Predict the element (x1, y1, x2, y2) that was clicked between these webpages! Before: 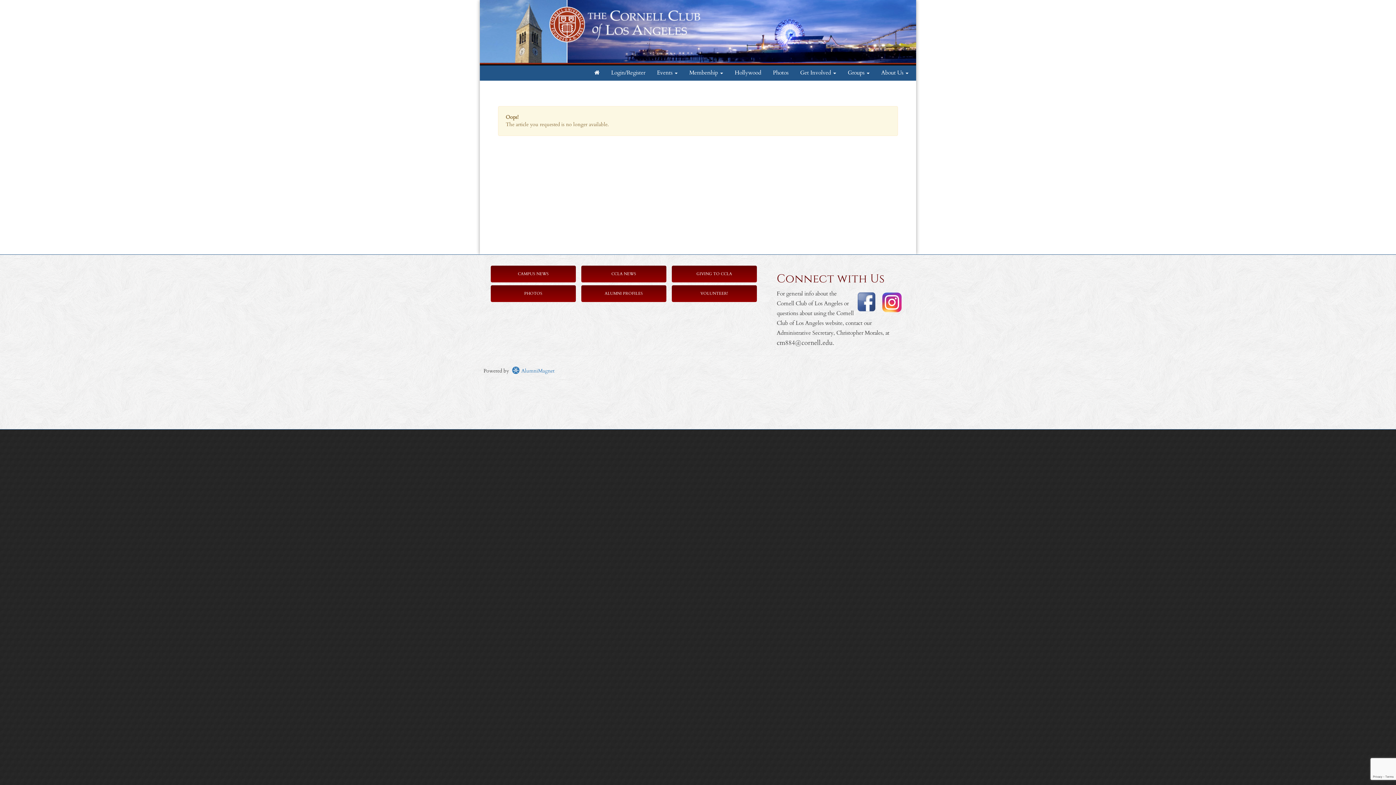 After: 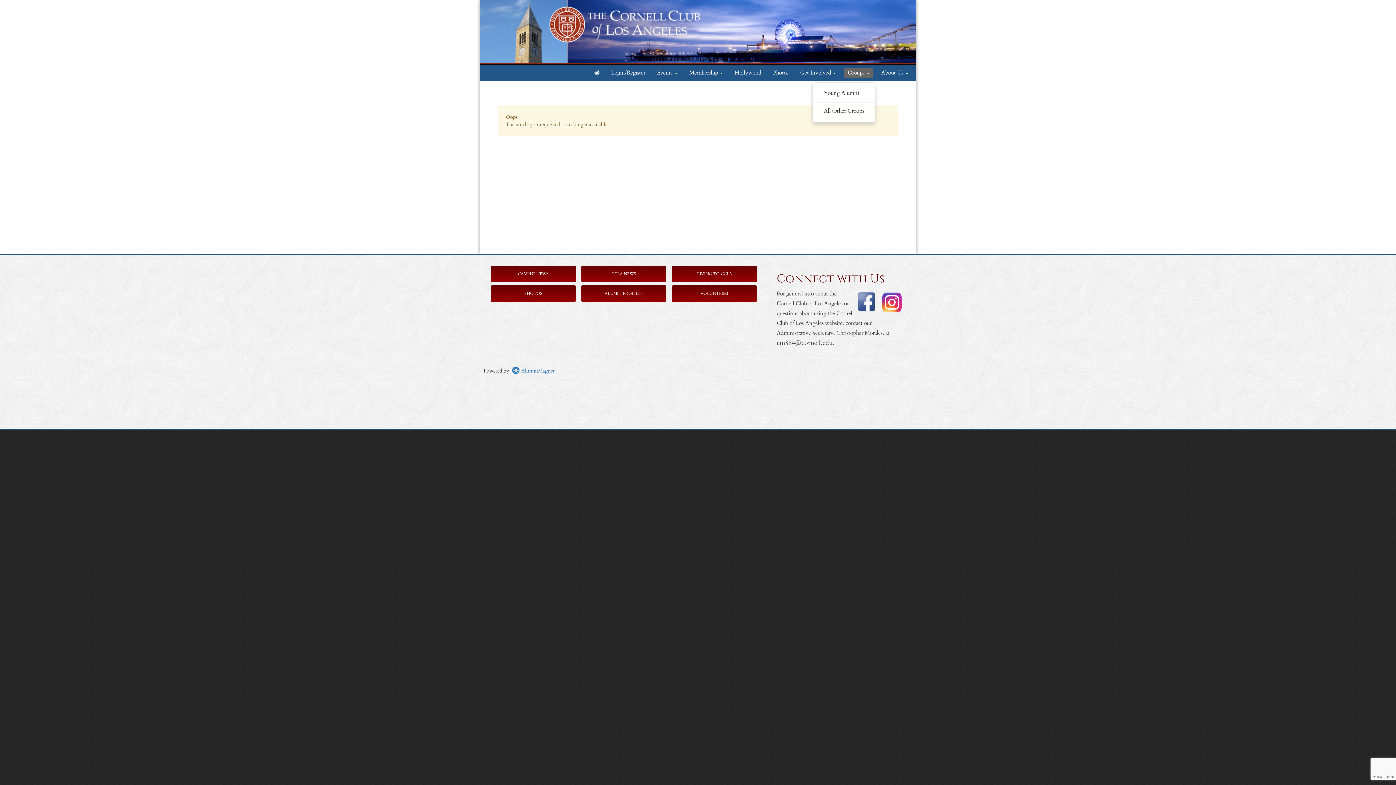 Action: label: Groups  bbox: (844, 68, 873, 77)